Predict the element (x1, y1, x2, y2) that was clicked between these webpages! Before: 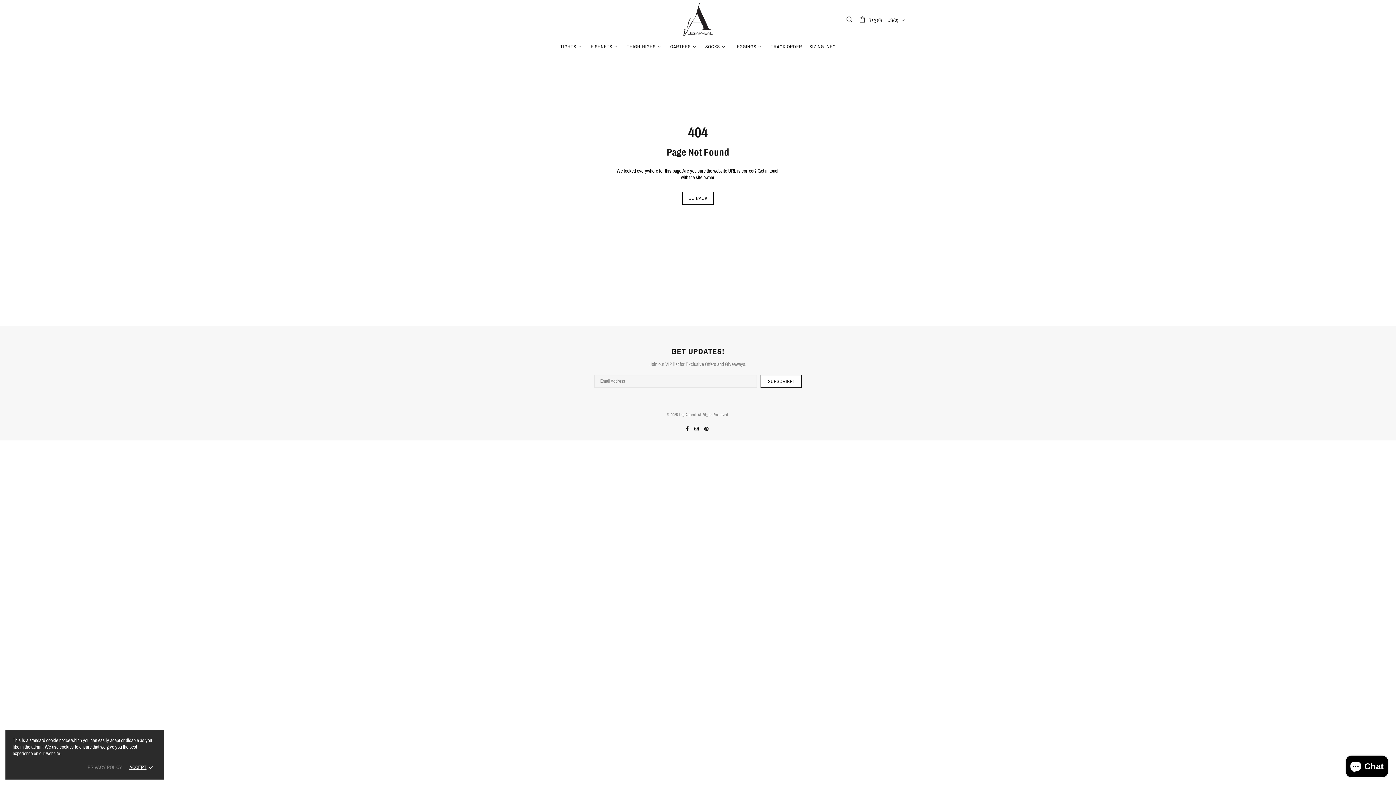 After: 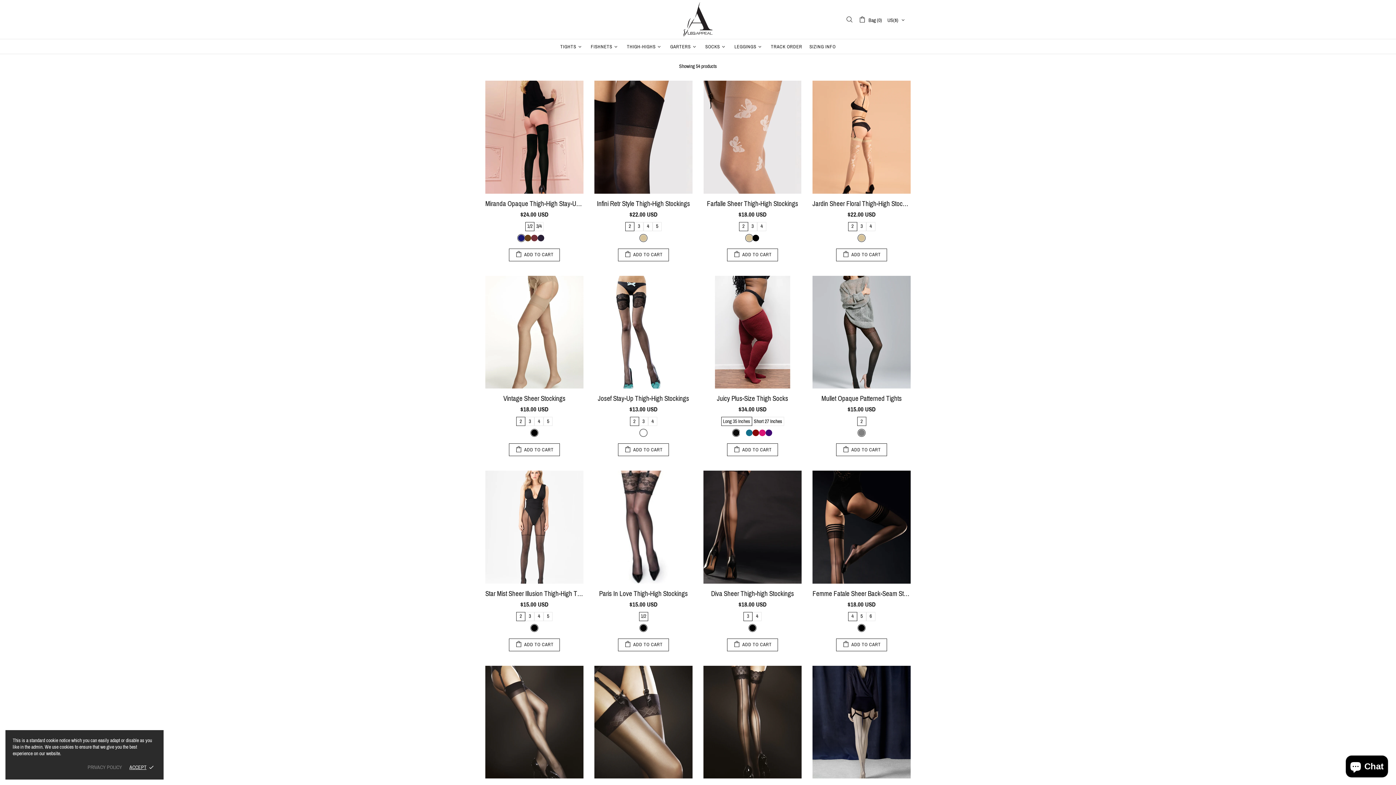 Action: label: THIGH-HIGHS bbox: (623, 39, 666, 54)